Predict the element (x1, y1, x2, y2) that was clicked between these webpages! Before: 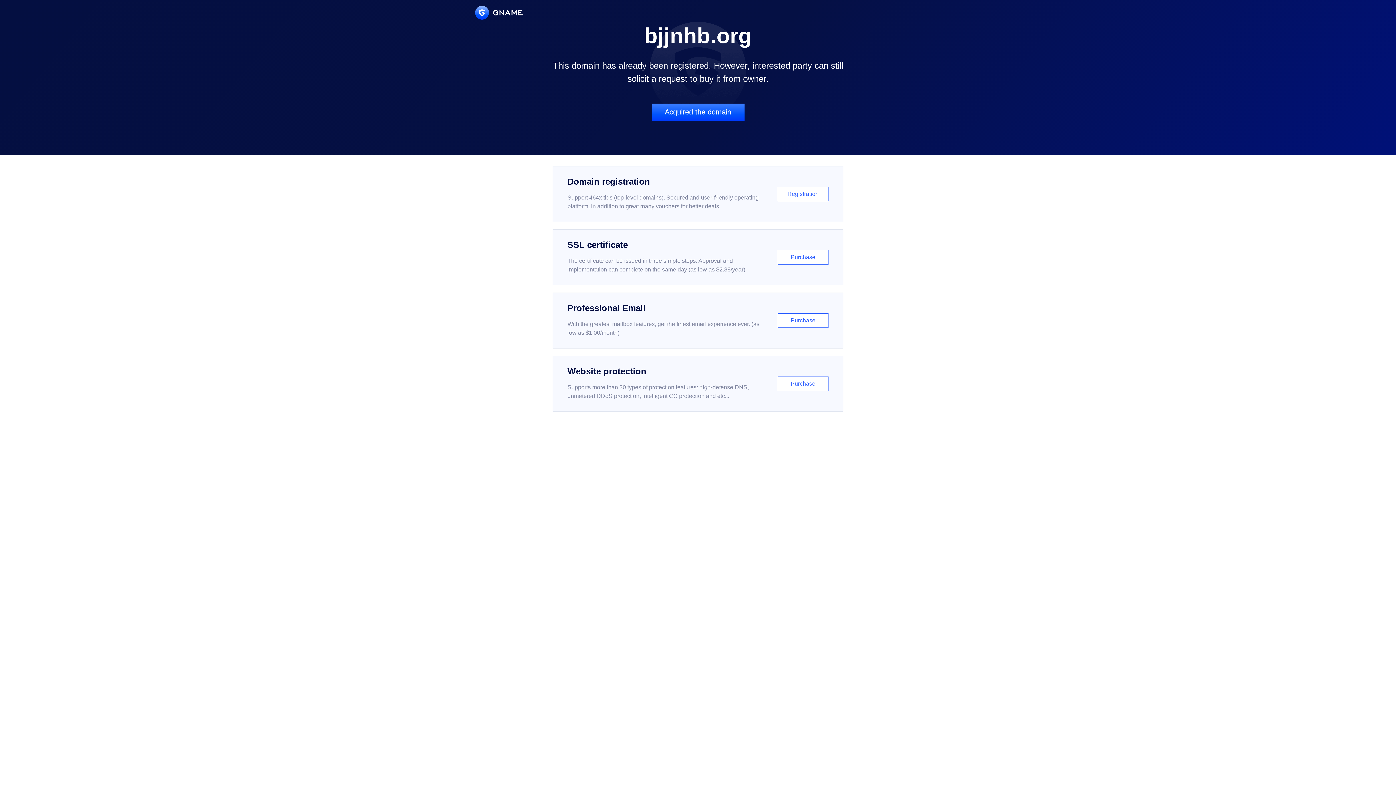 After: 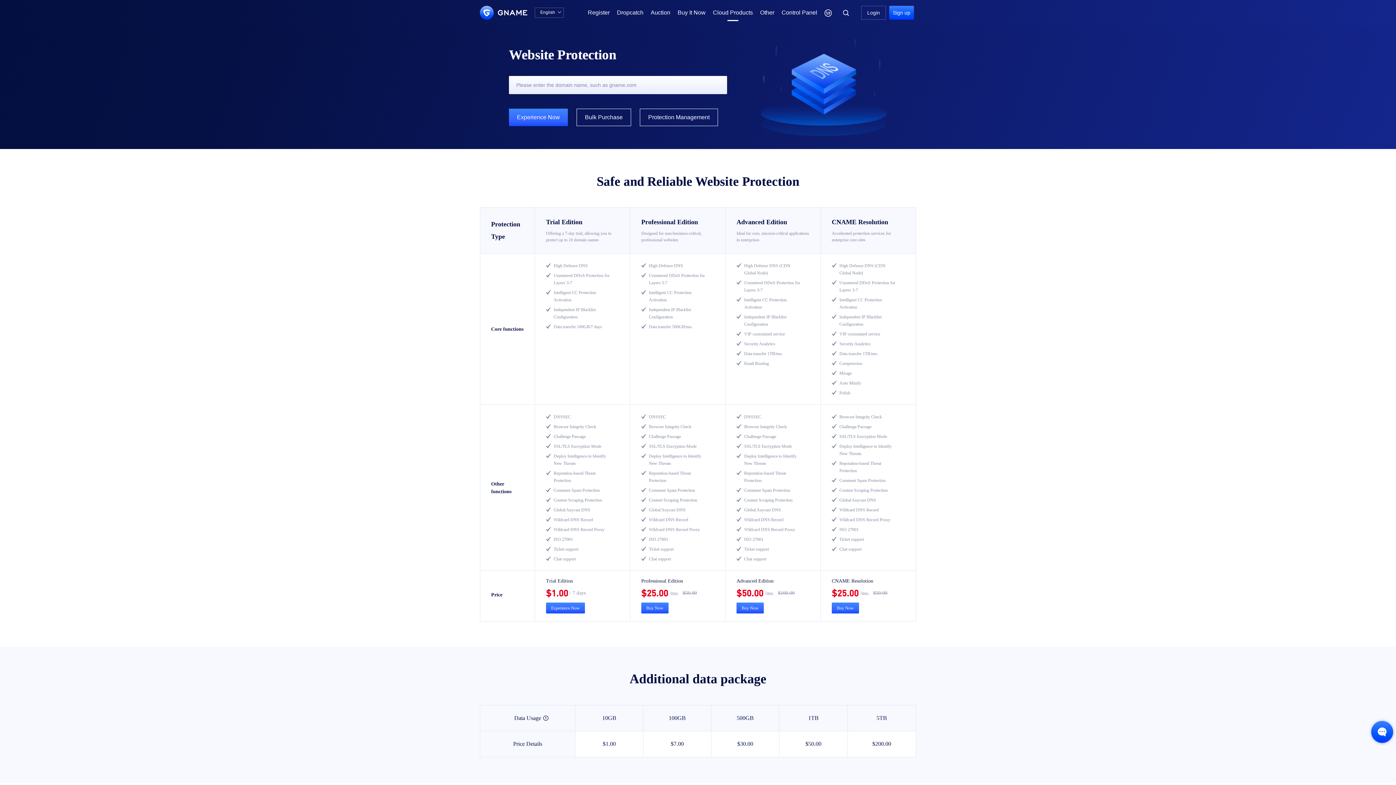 Action: bbox: (552, 356, 843, 412) label: Website protection

Supports more than 30 types of protection features: high-defense DNS, unmetered DDoS protection, intelligent CC protection and etc...

Purchase